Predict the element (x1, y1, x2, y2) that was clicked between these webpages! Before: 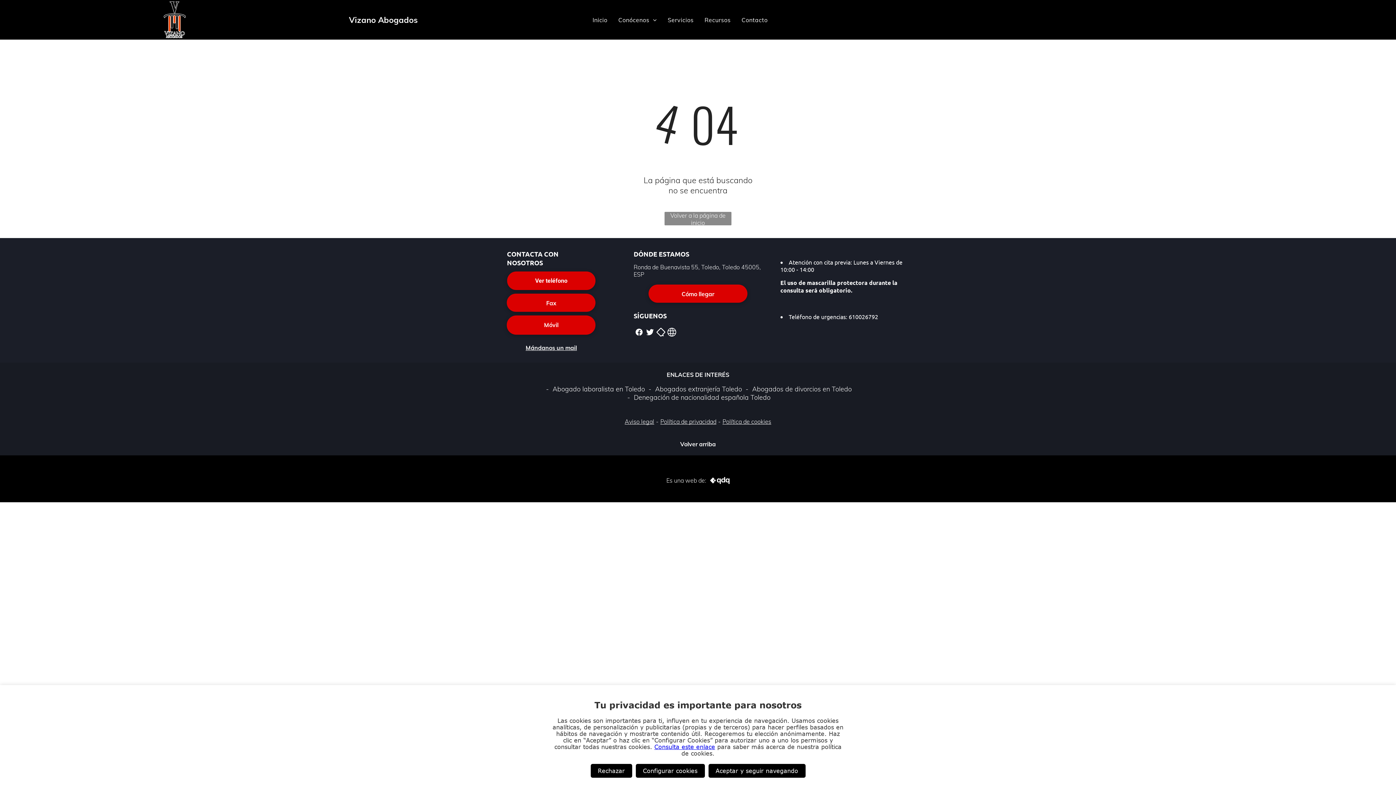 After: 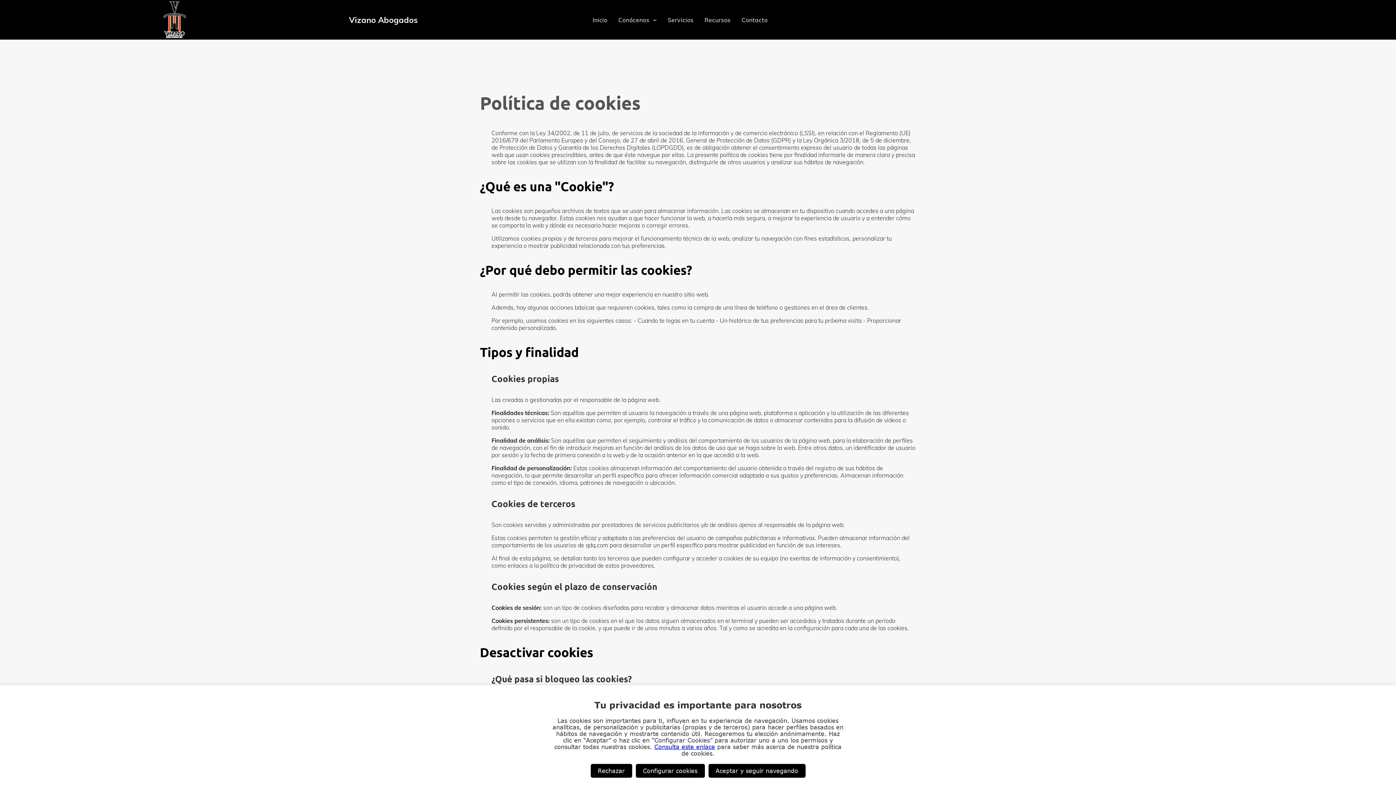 Action: label: Política de cookies bbox: (722, 418, 771, 425)